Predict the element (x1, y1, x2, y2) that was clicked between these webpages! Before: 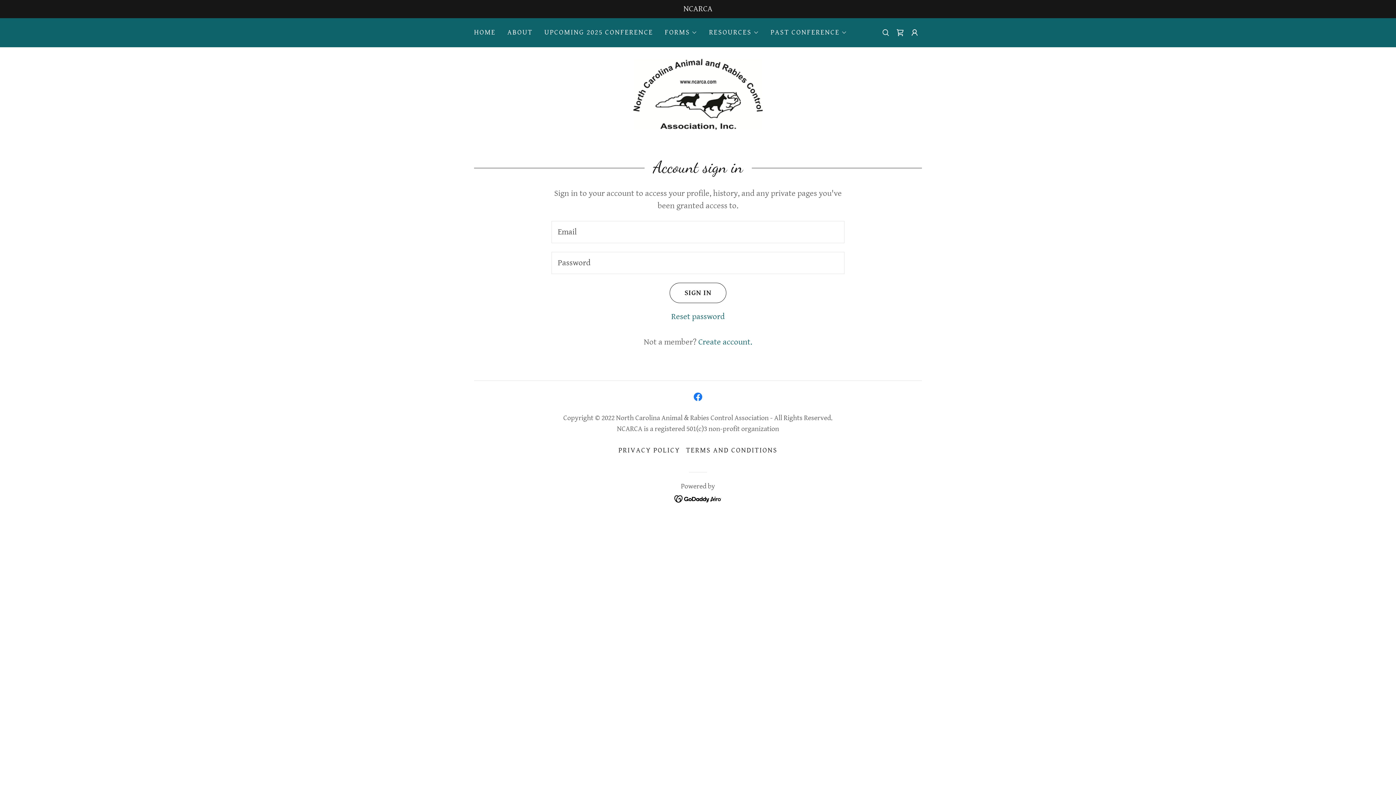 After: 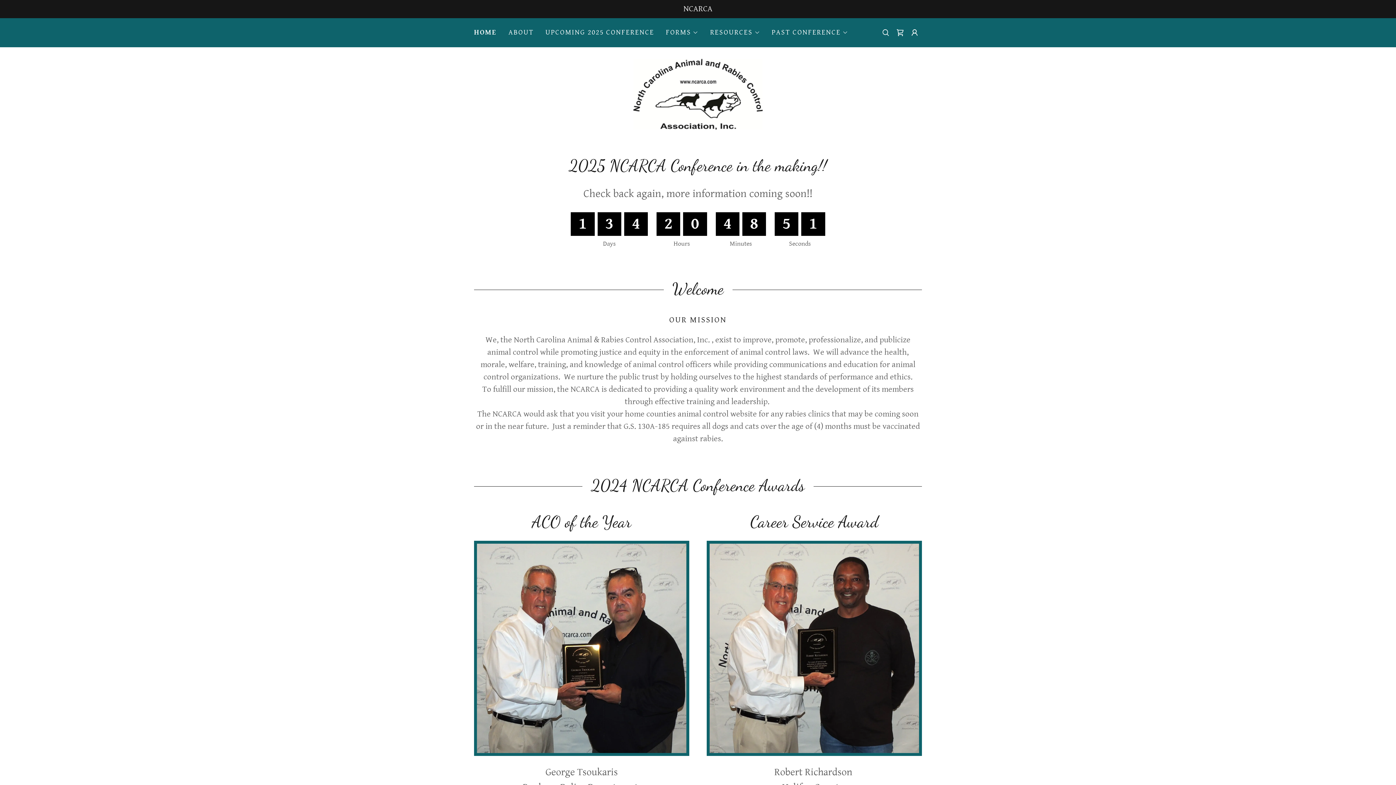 Action: bbox: (633, 88, 762, 98)